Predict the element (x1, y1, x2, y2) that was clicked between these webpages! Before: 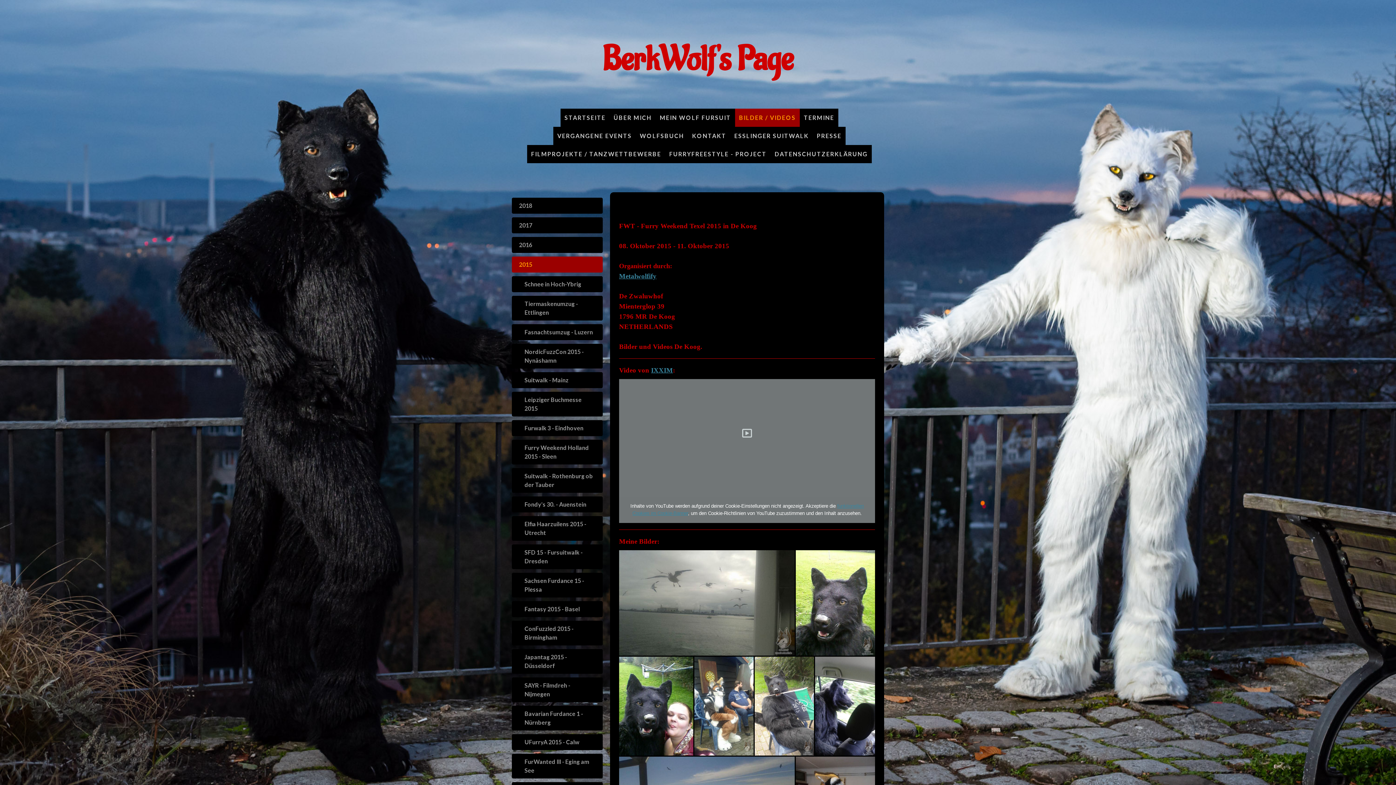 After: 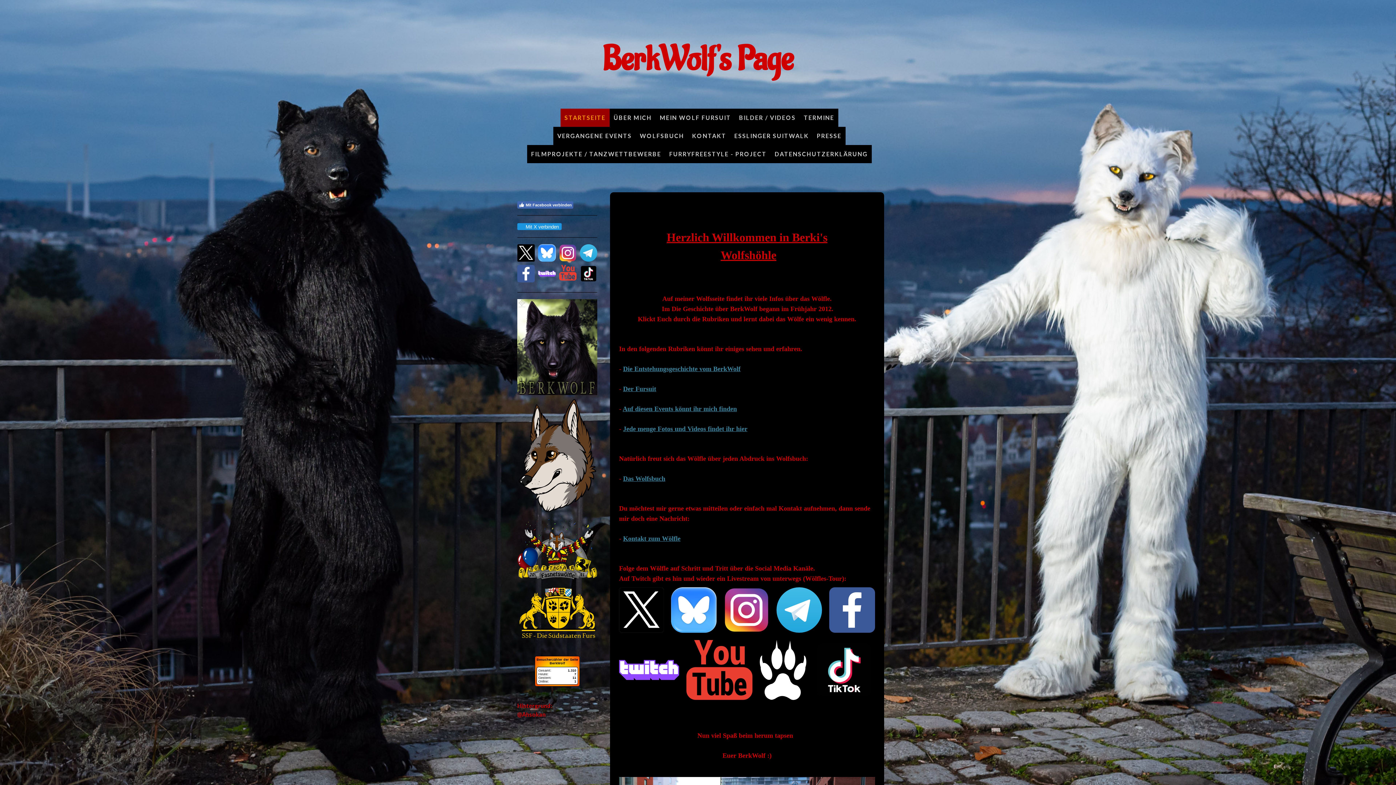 Action: label: STARTSEITE bbox: (560, 108, 609, 126)